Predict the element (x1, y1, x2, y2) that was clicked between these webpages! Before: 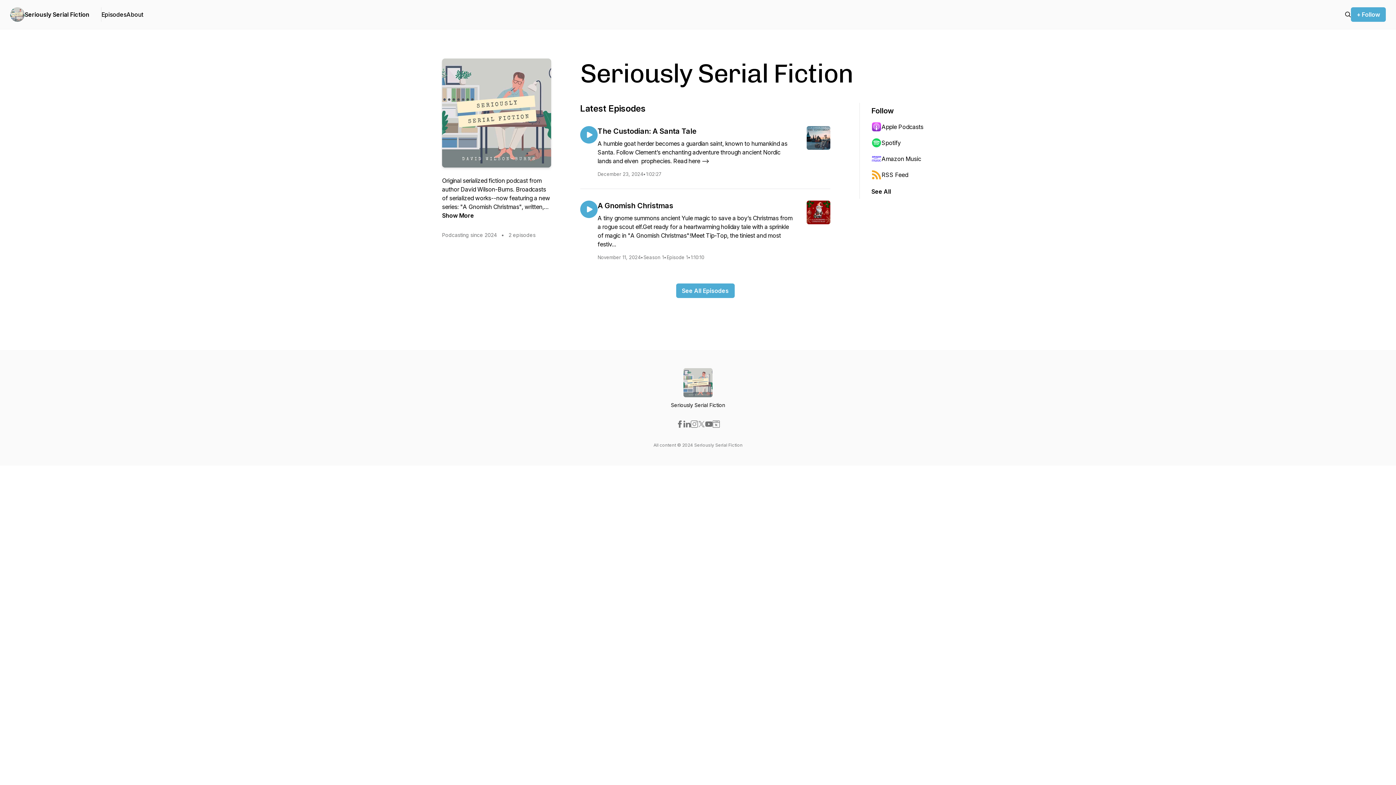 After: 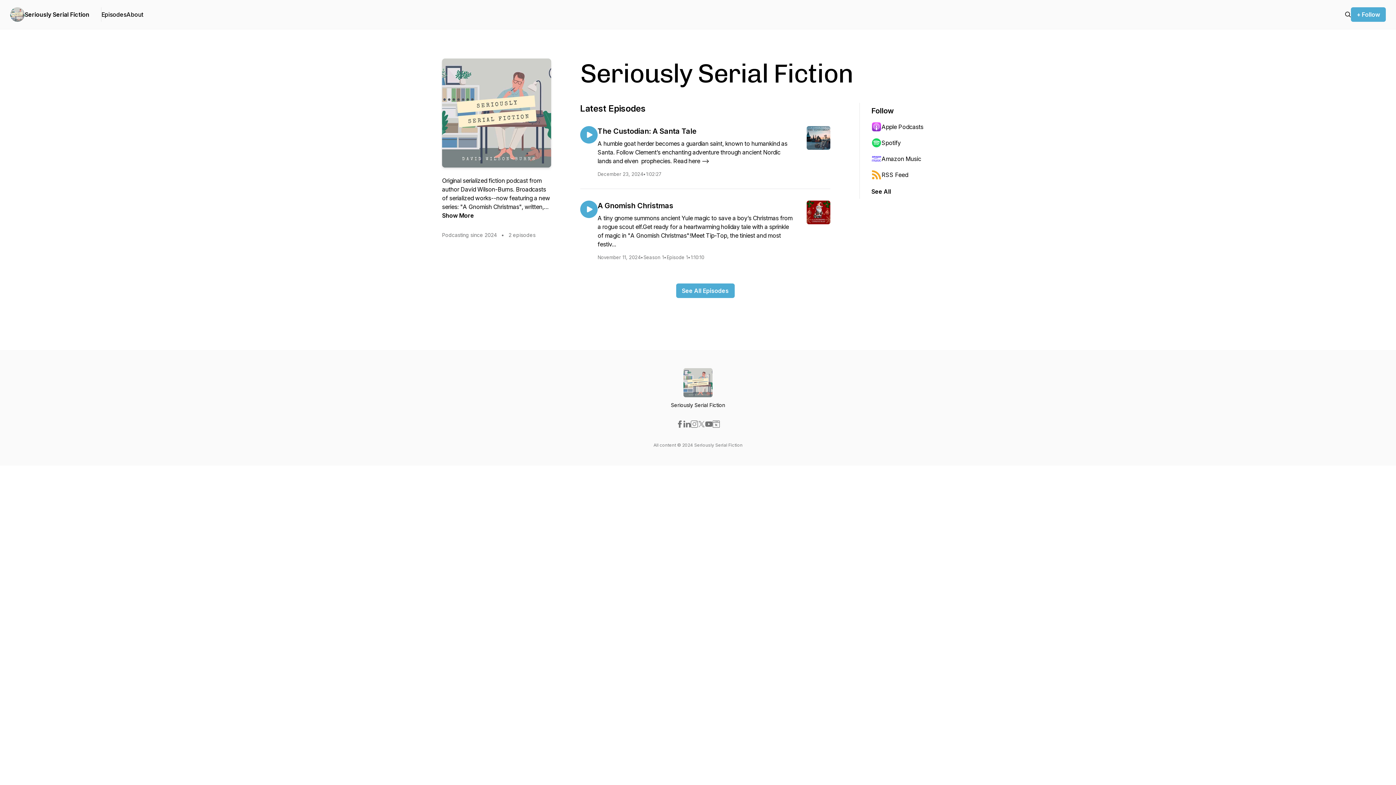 Action: bbox: (683, 420, 690, 428)